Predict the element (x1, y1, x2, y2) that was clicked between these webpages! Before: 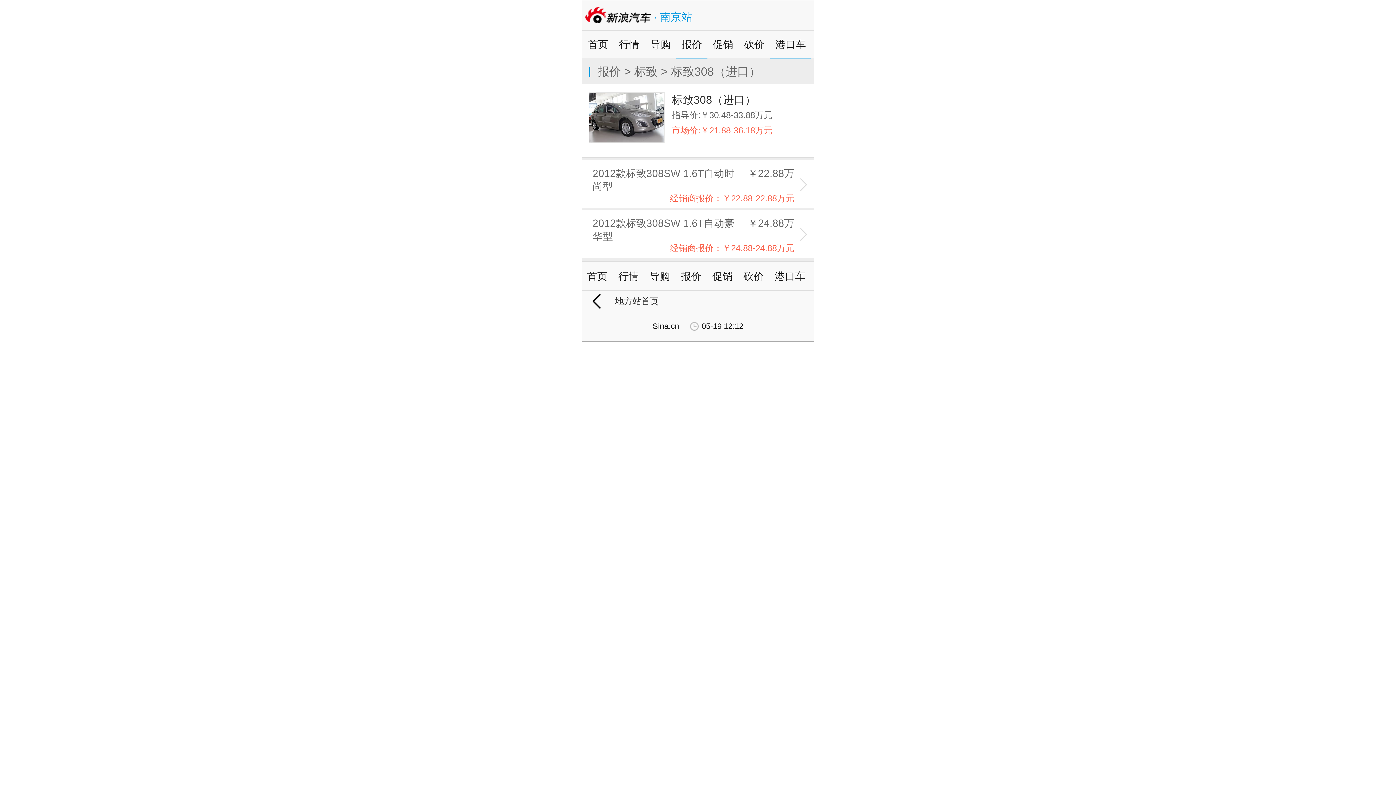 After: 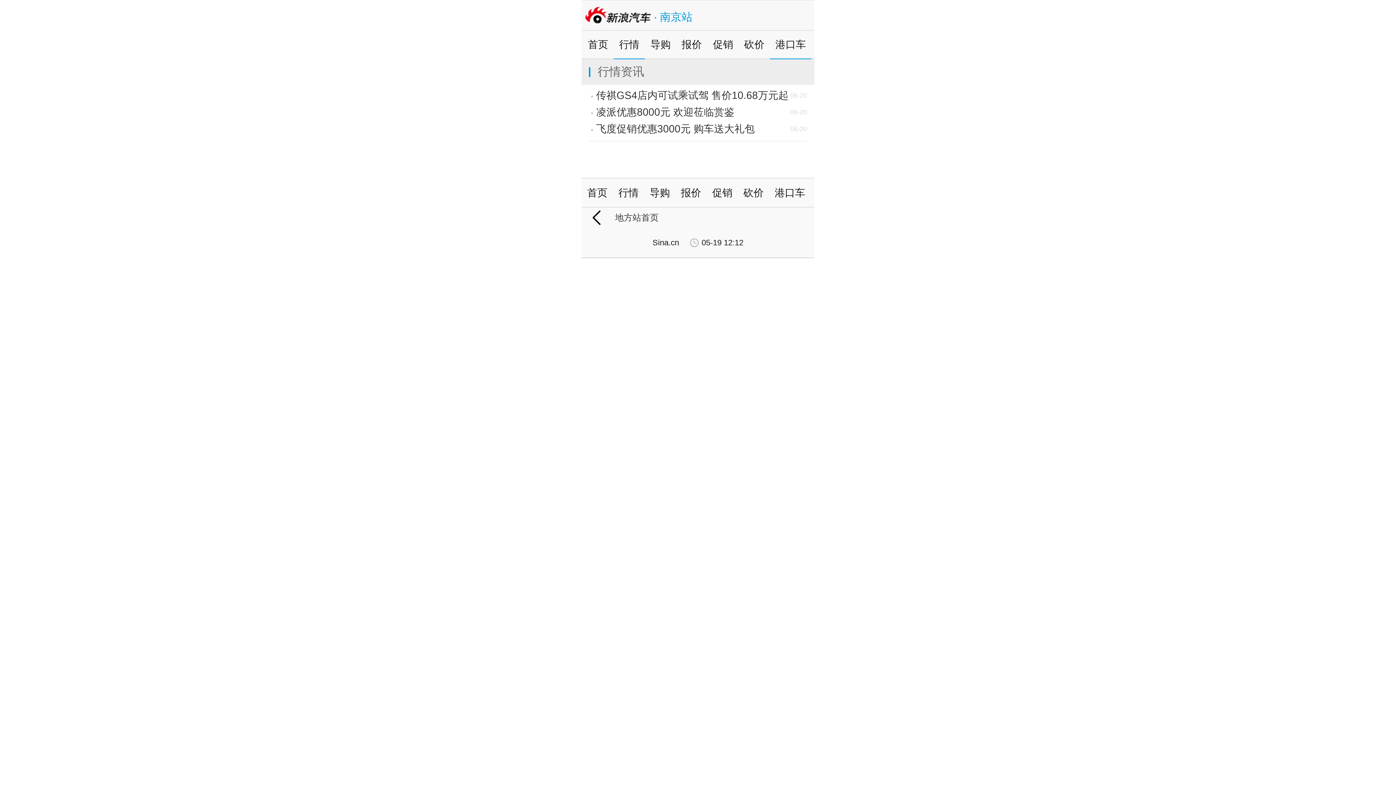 Action: bbox: (613, 30, 645, 58) label: 行情